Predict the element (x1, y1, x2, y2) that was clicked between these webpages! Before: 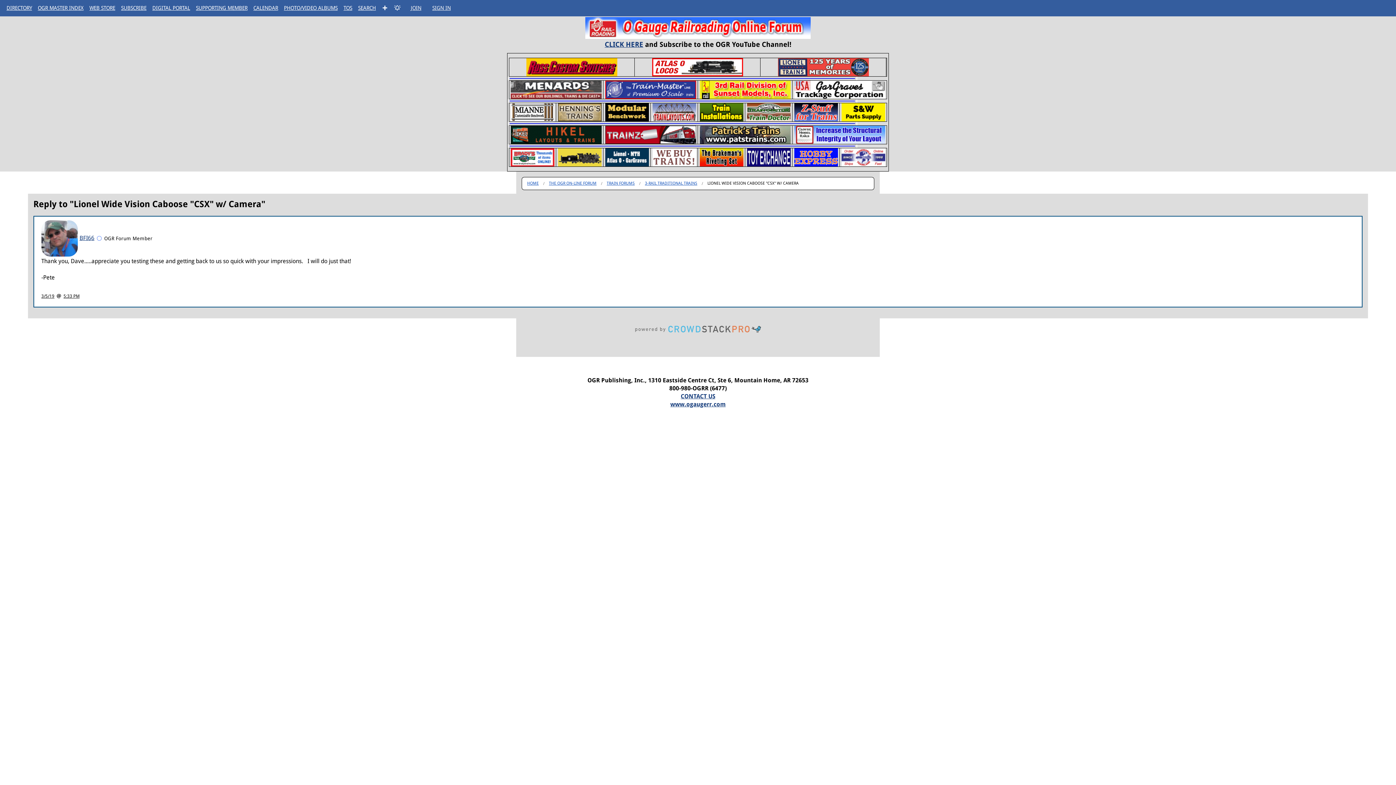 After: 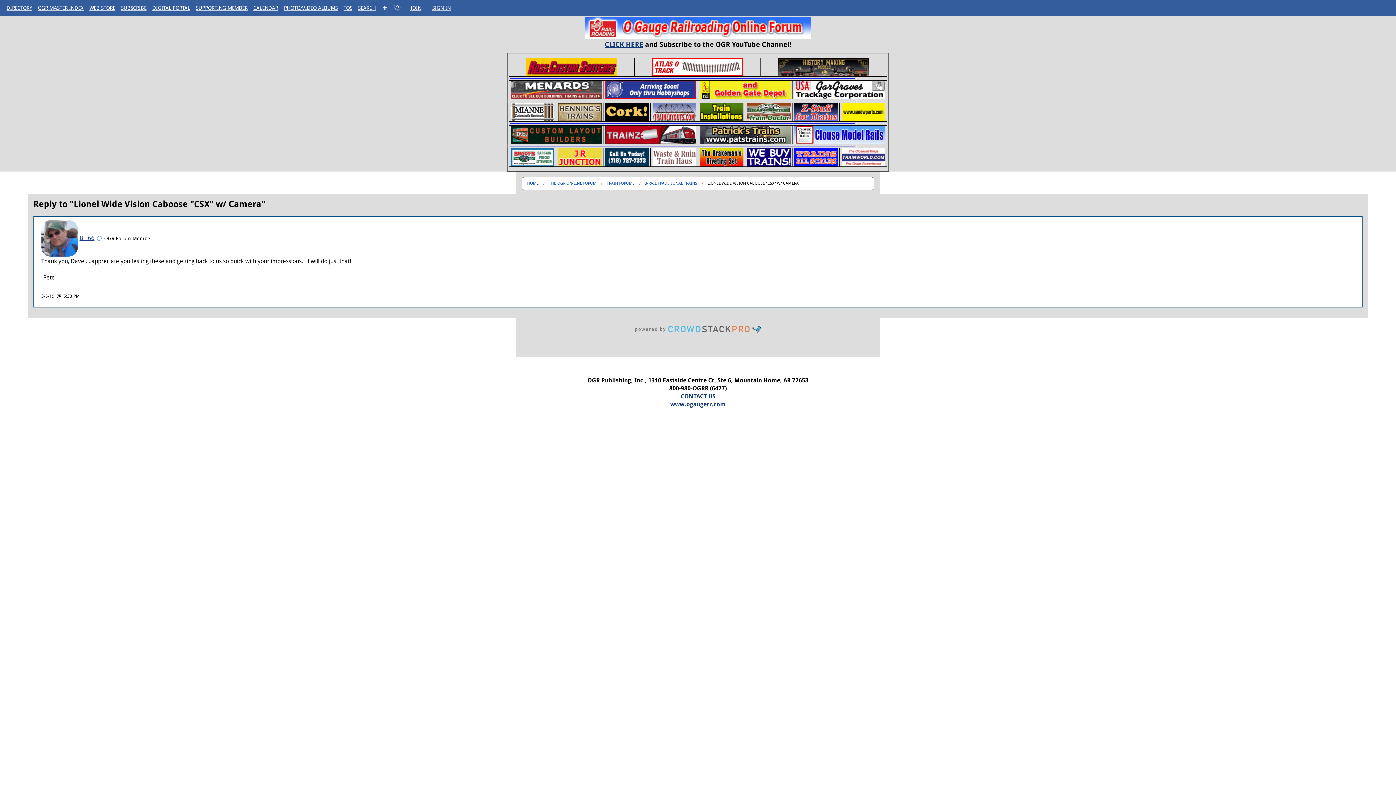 Action: bbox: (794, 86, 885, 92)